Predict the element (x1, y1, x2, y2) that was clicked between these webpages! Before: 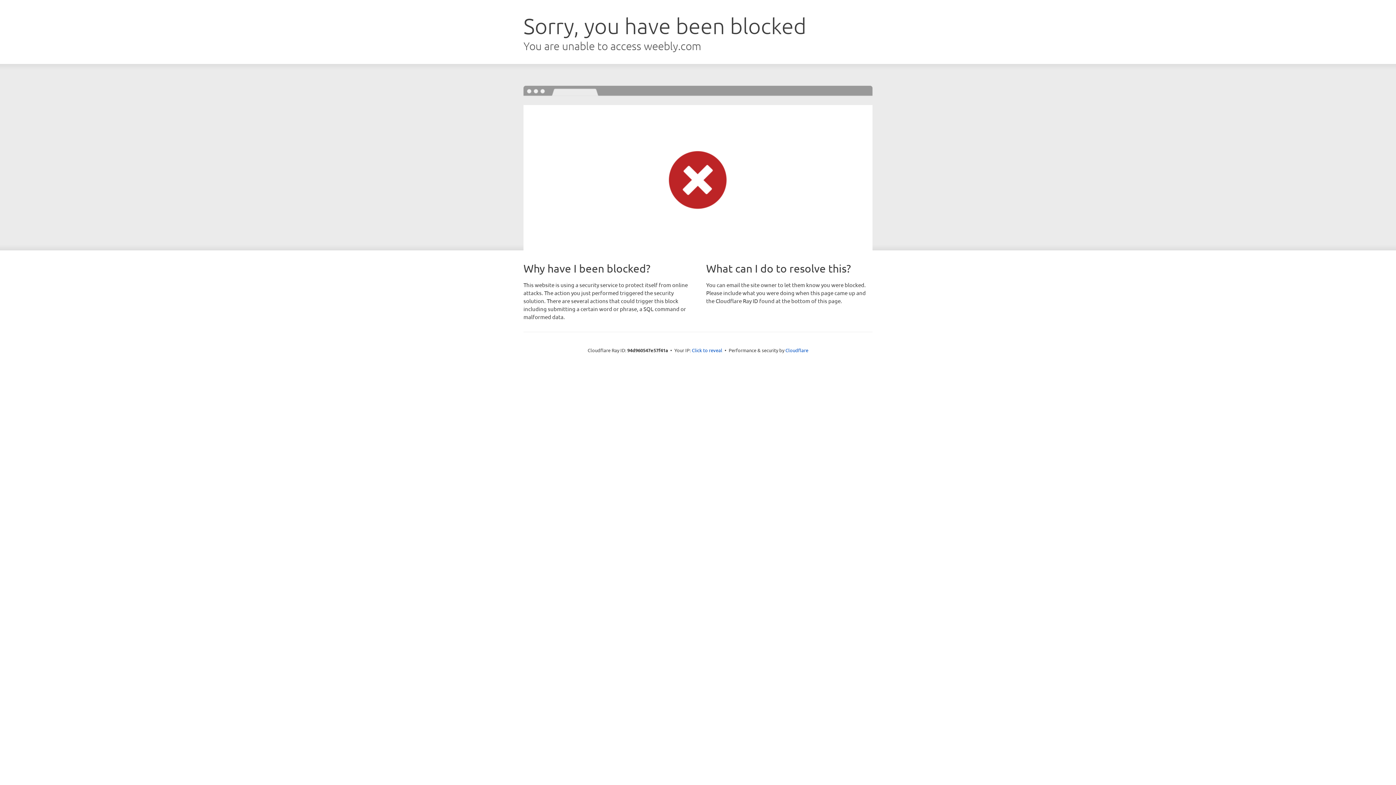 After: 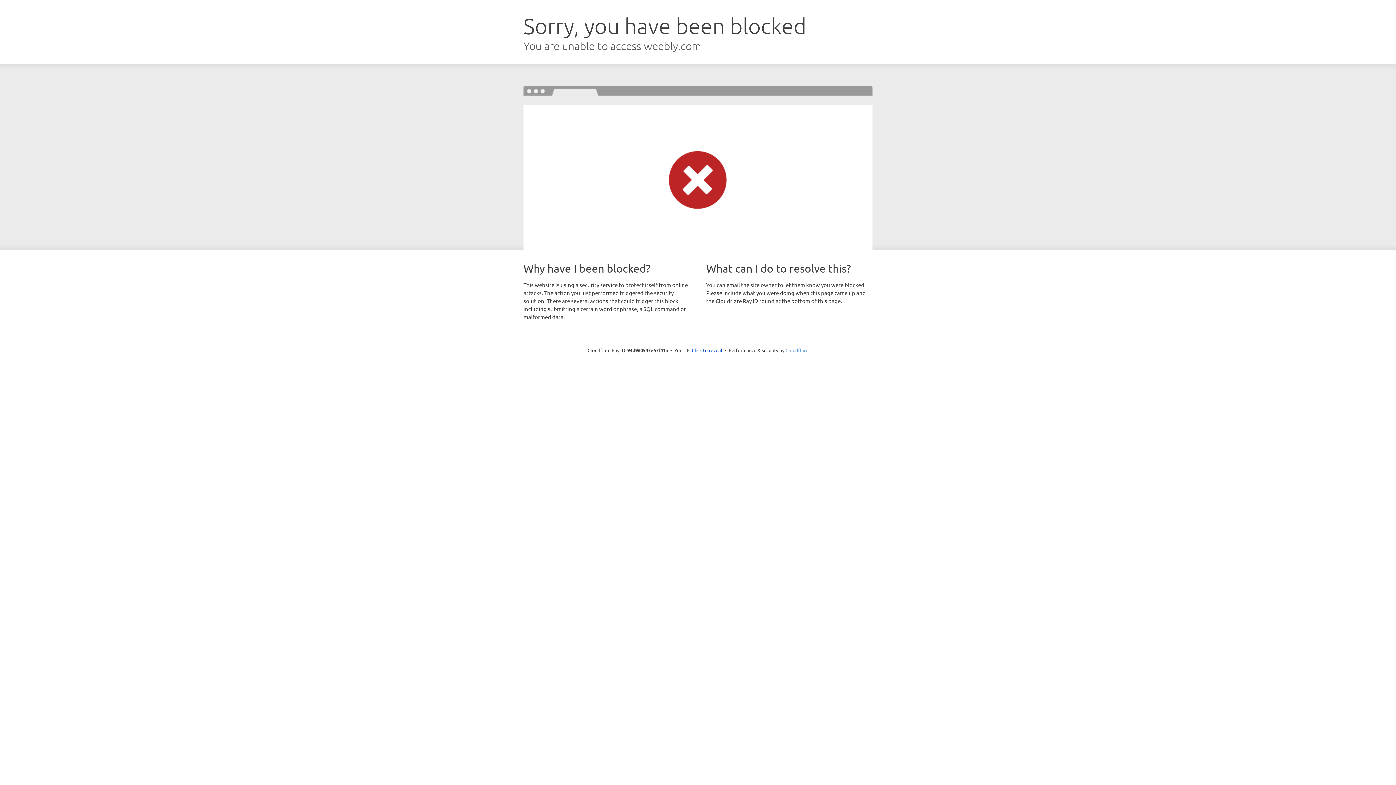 Action: label: Cloudflare bbox: (785, 347, 808, 353)